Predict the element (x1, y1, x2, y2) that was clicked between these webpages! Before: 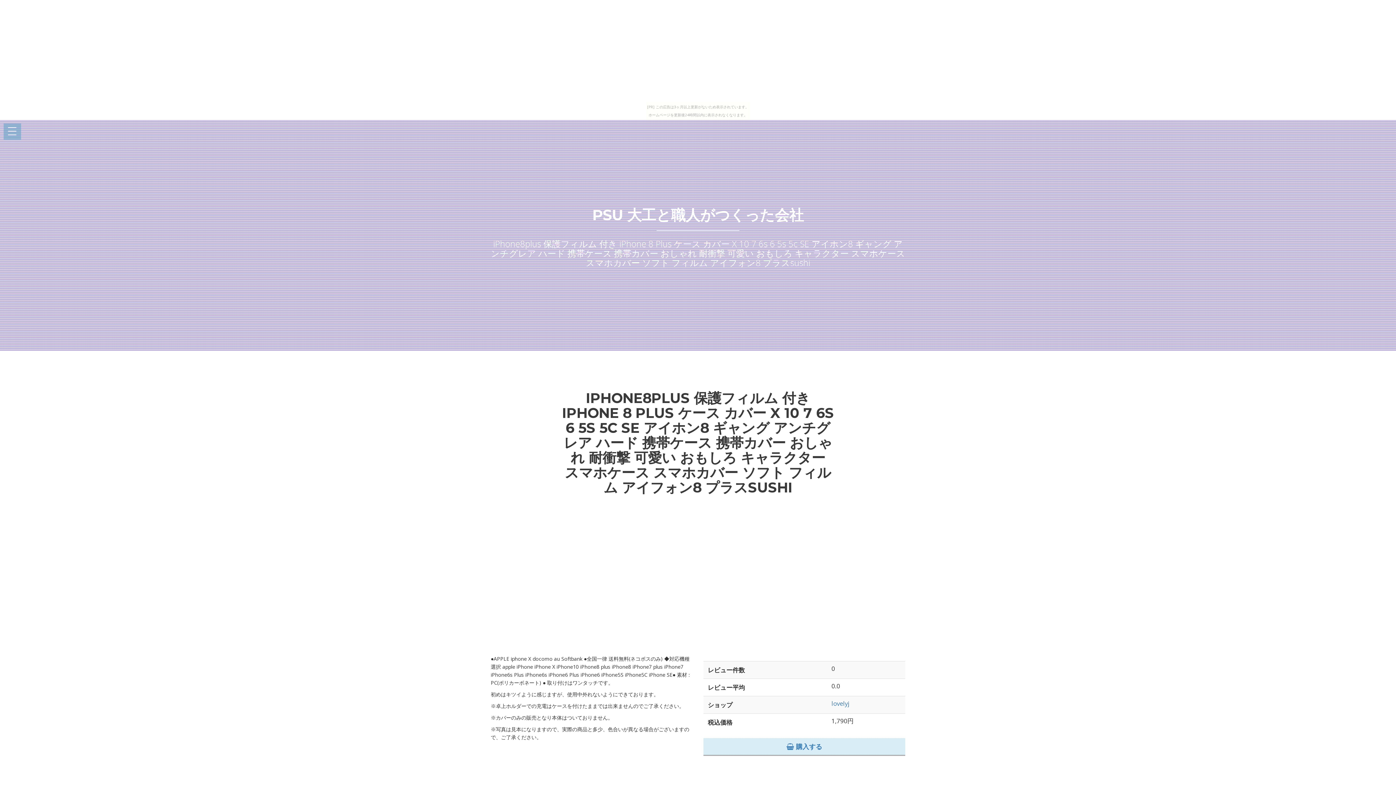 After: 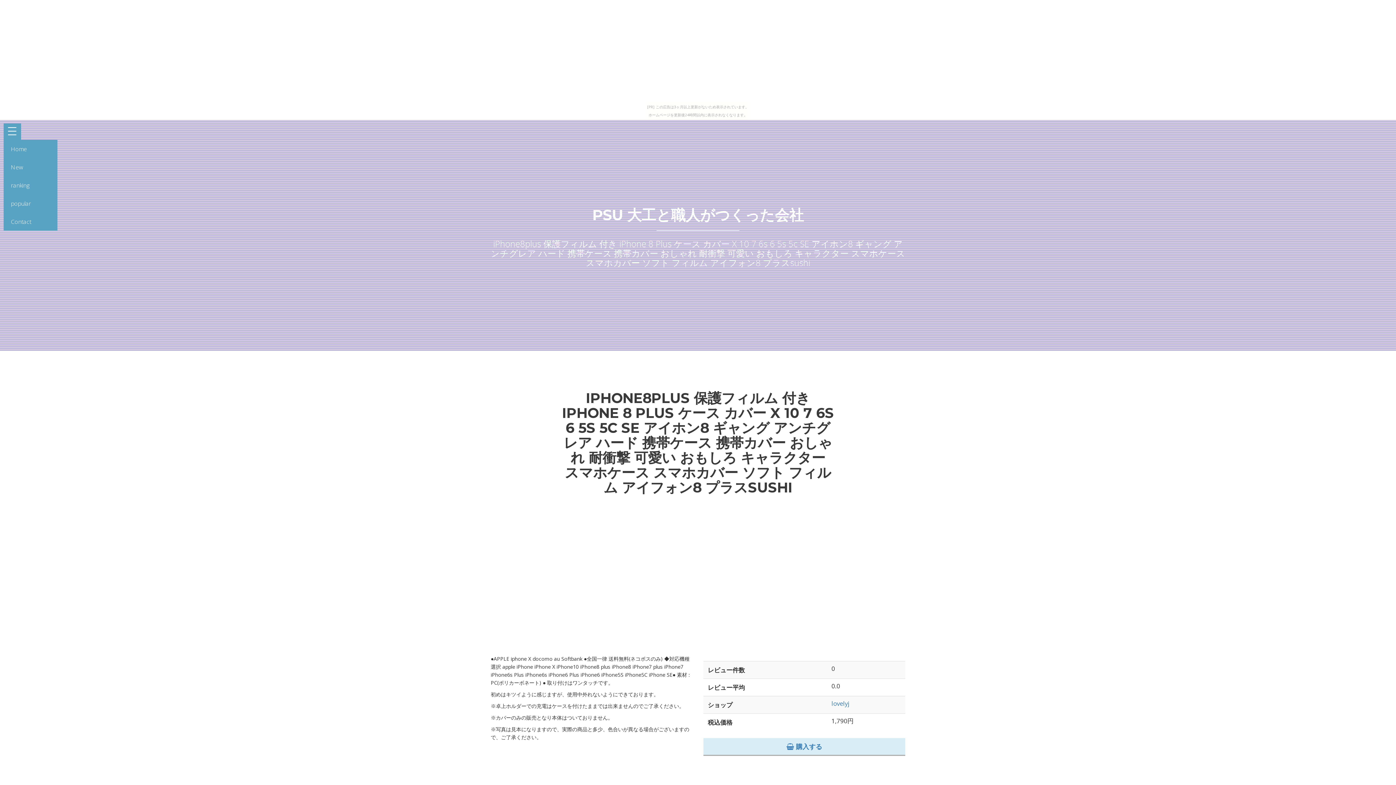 Action: bbox: (3, 123, 21, 140) label: Open Menu